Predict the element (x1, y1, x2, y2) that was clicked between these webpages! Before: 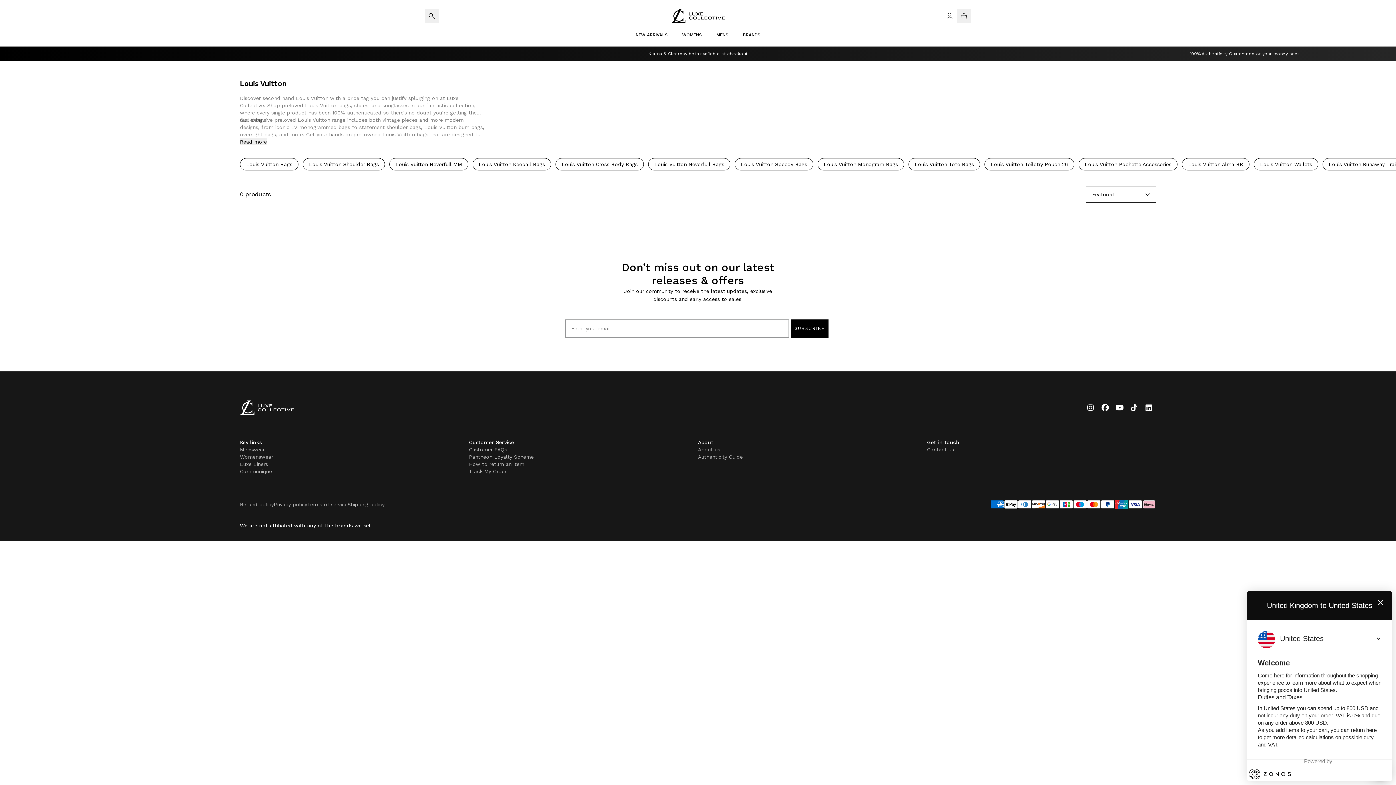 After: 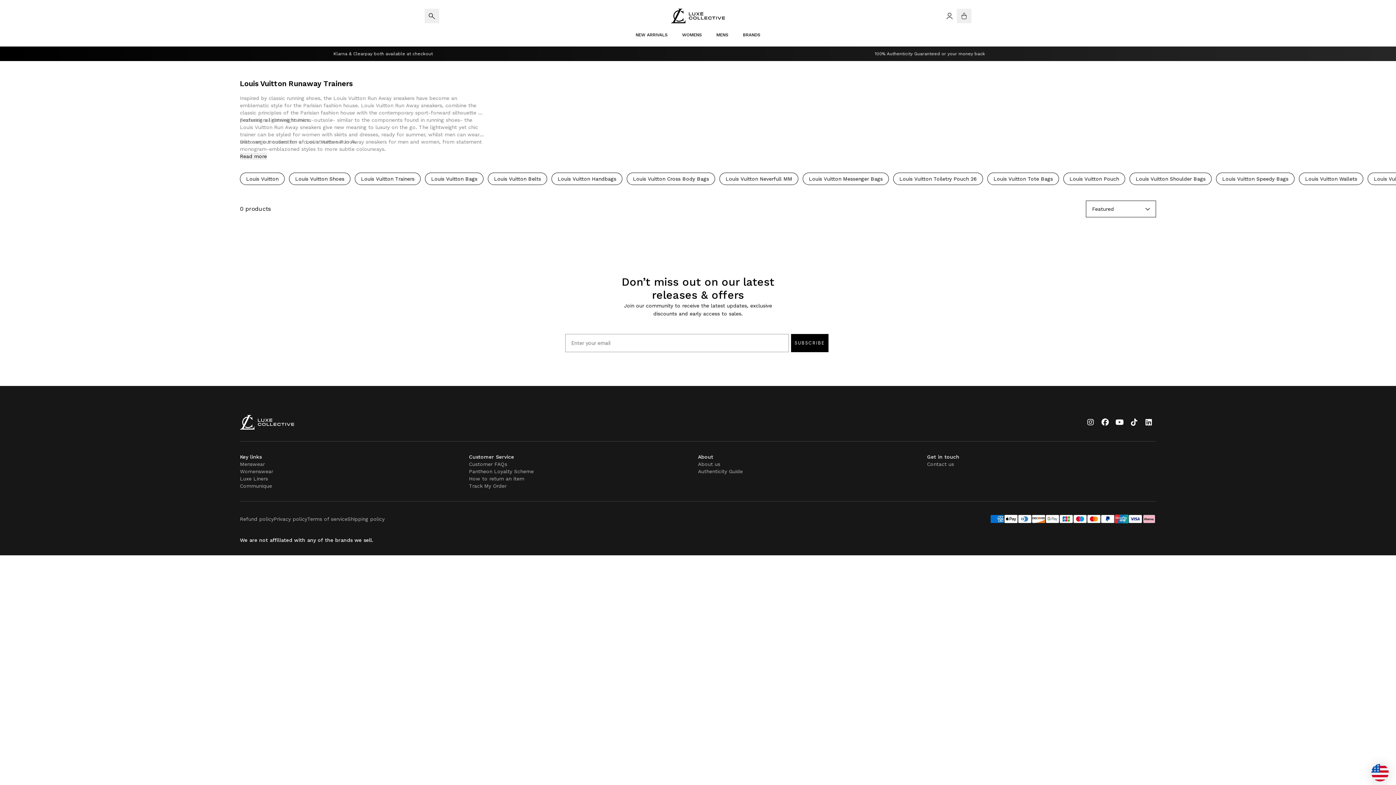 Action: bbox: (1322, 158, 1412, 170) label: Louis Vuitton Runaway Trainers